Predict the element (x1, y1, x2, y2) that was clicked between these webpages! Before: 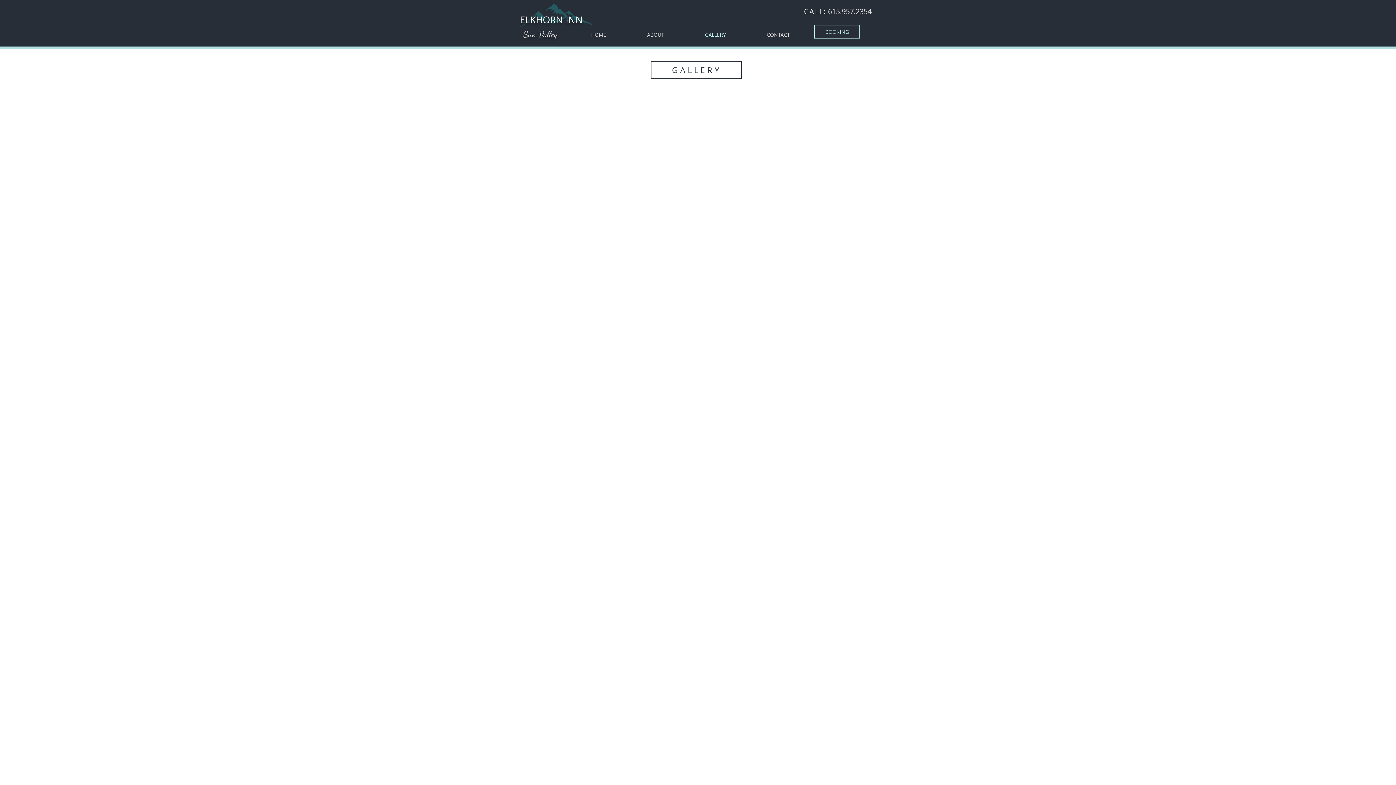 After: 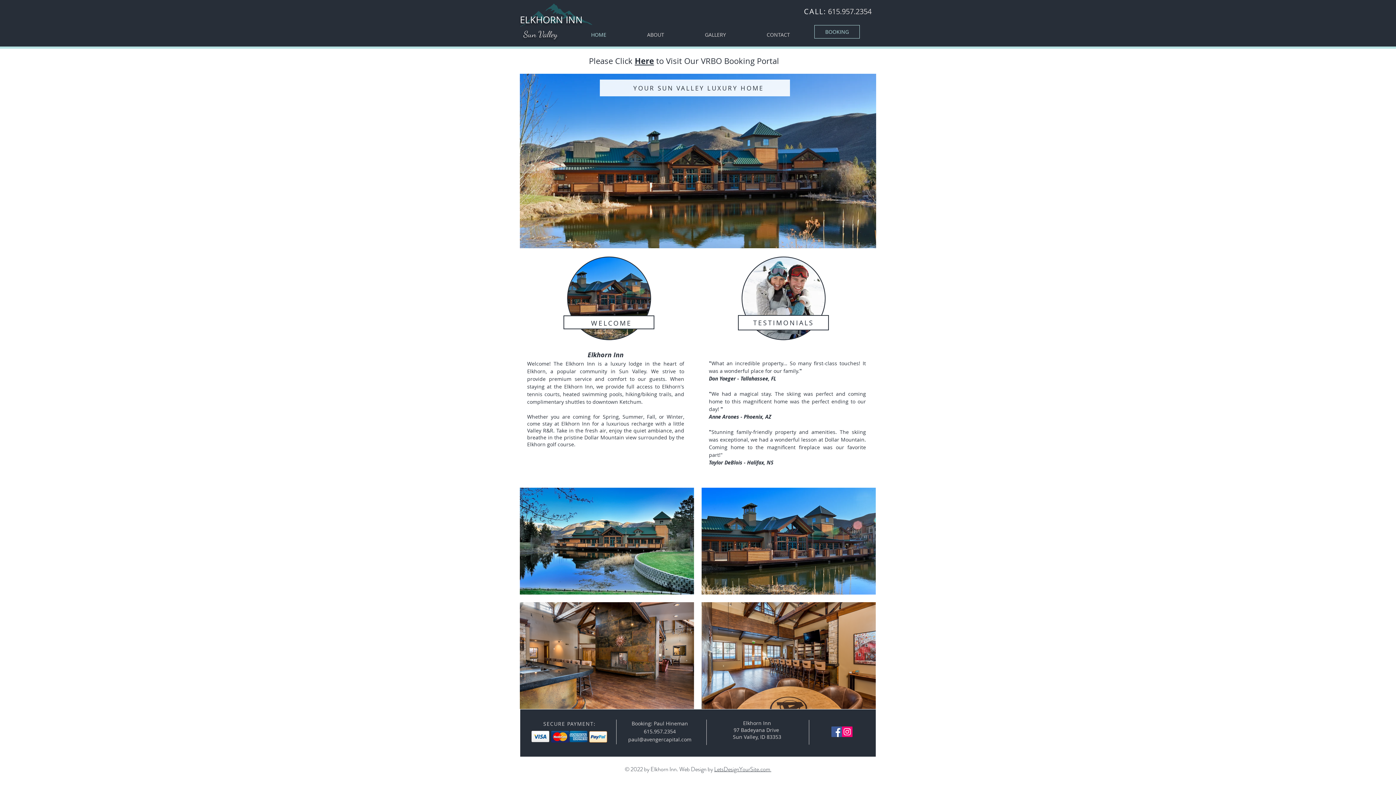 Action: label: Sun Valley bbox: (523, 29, 557, 39)